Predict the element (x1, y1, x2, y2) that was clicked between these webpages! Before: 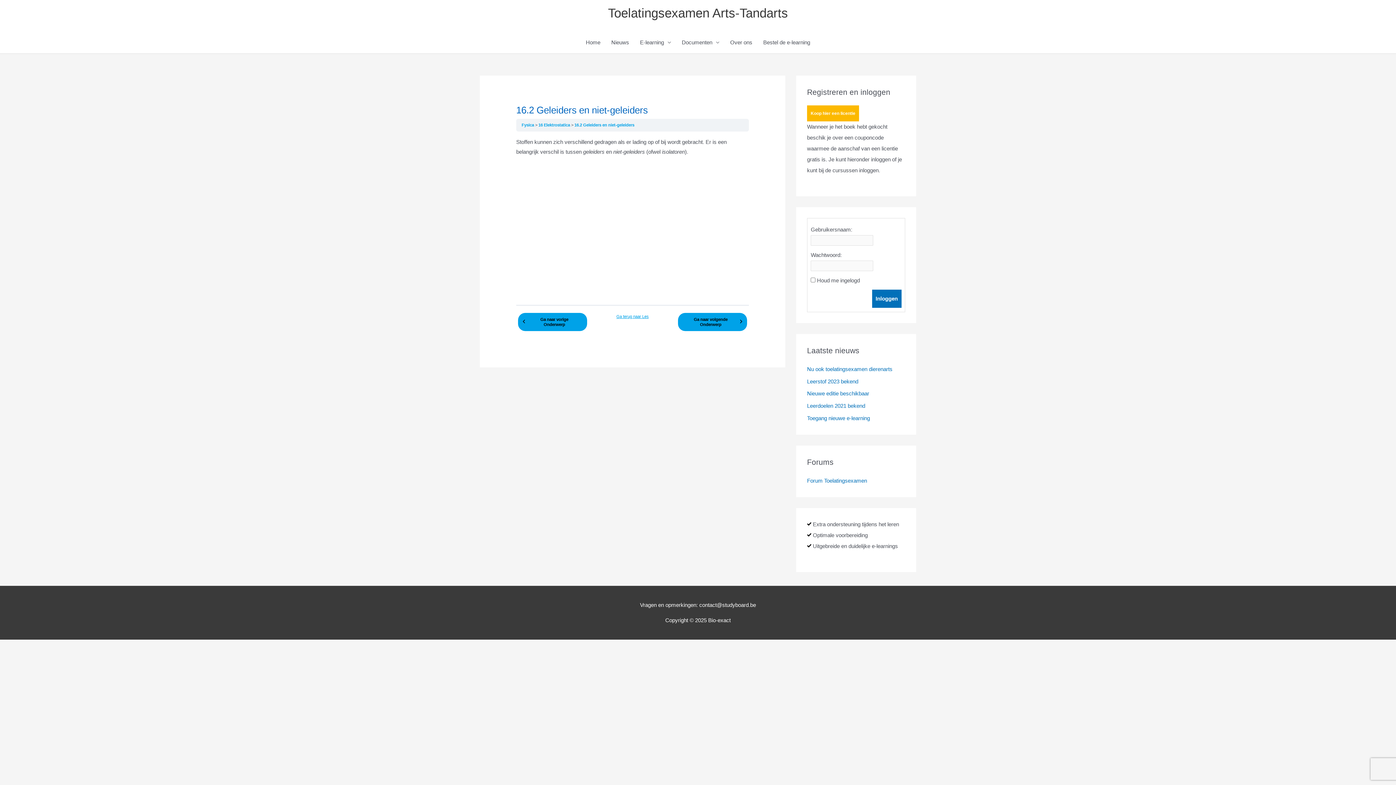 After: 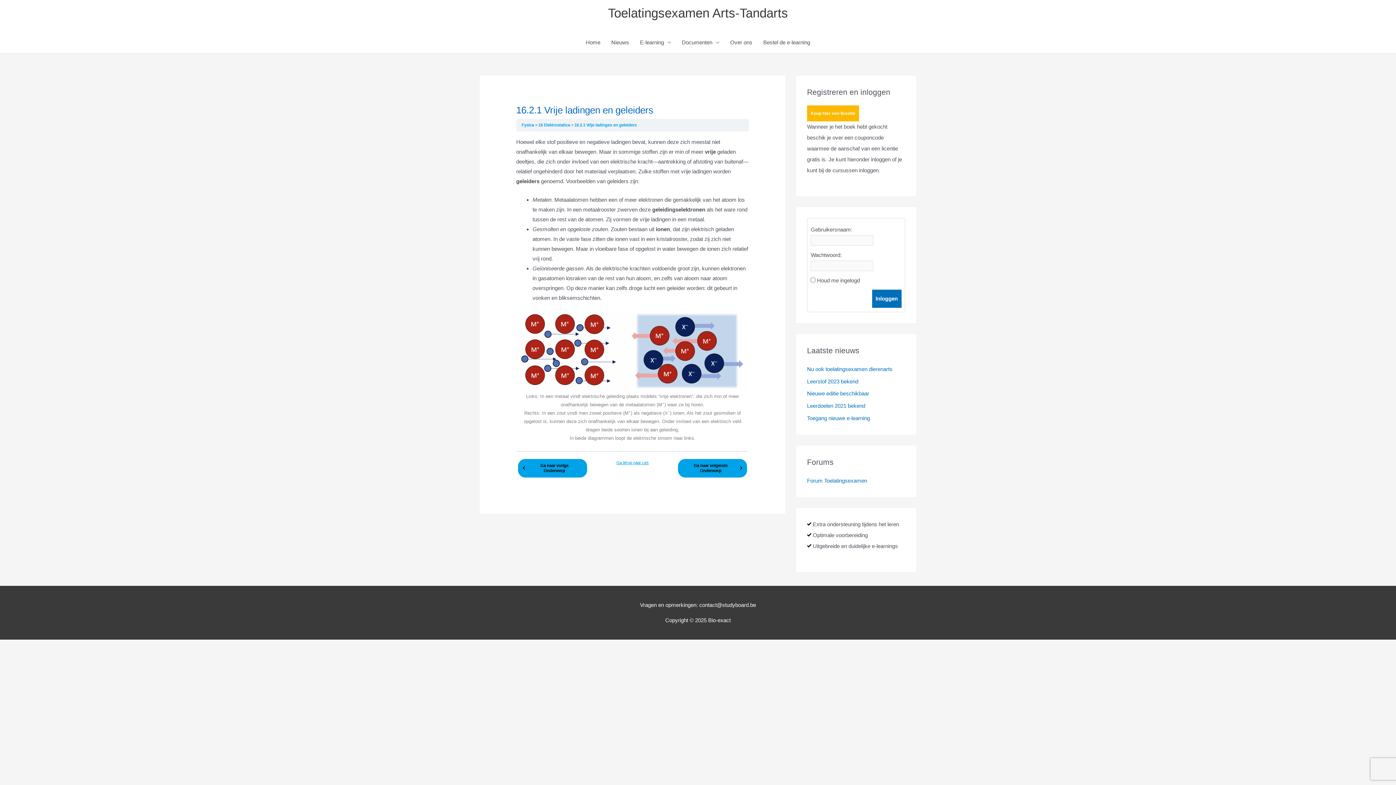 Action: label: Ga naar volgende Onderwerp bbox: (678, 312, 747, 331)